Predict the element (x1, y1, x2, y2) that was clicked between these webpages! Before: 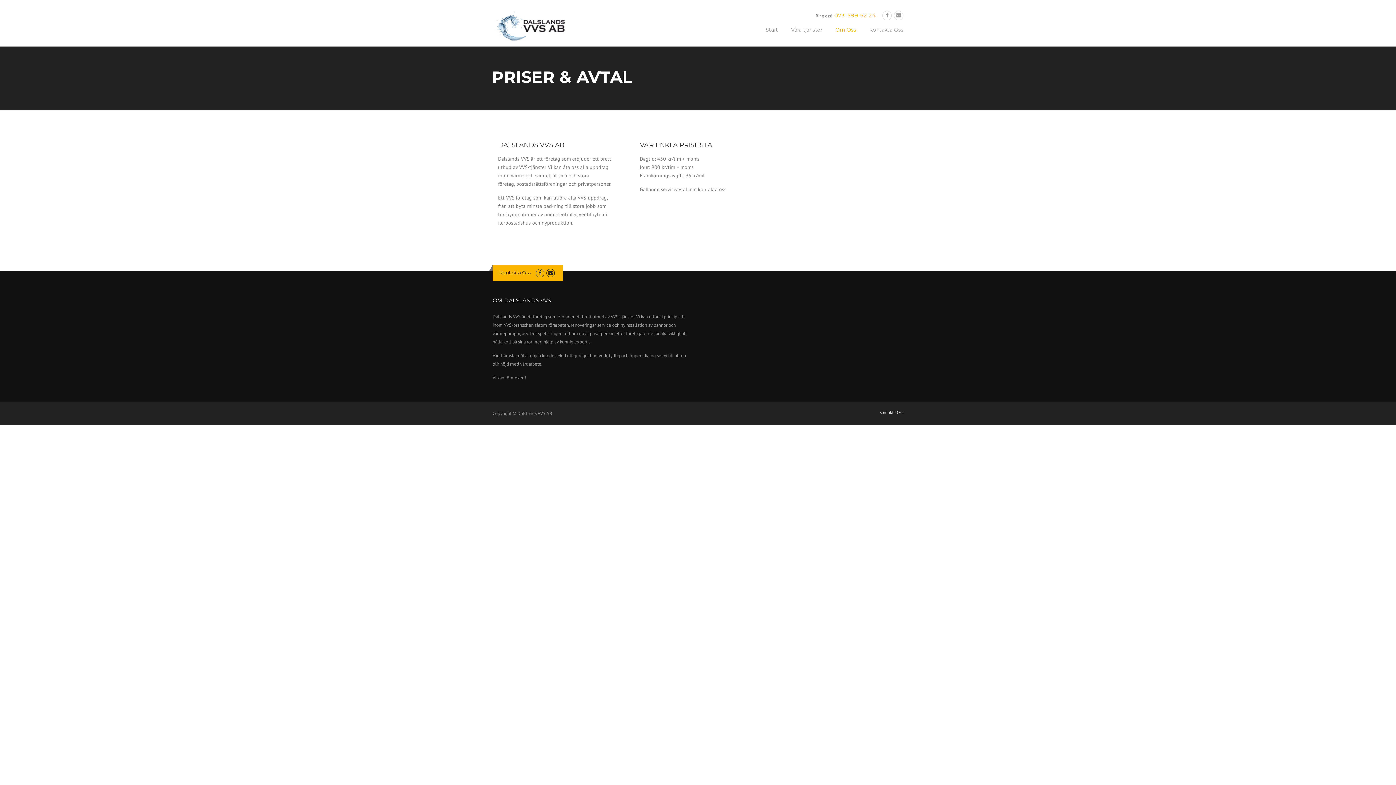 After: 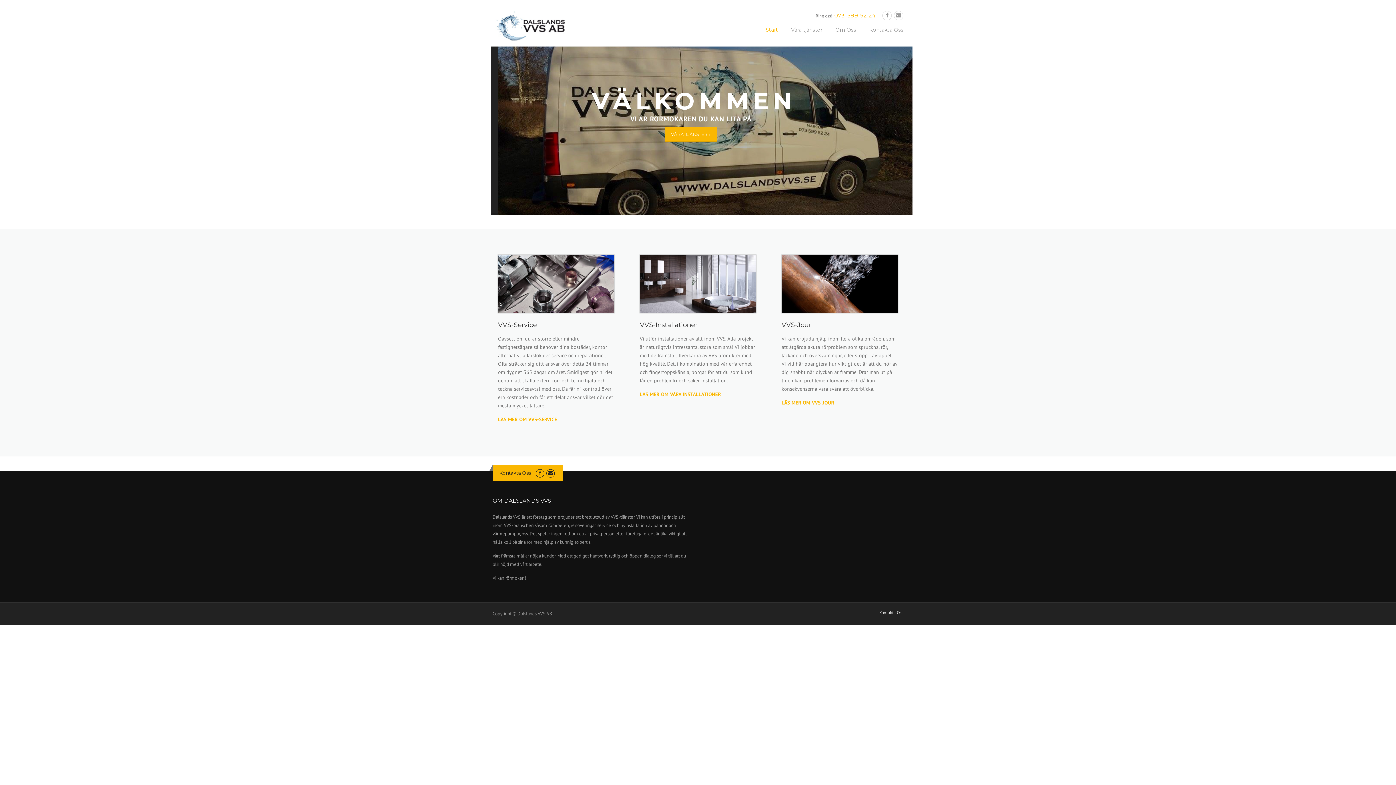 Action: label: Start bbox: (759, 25, 784, 45)